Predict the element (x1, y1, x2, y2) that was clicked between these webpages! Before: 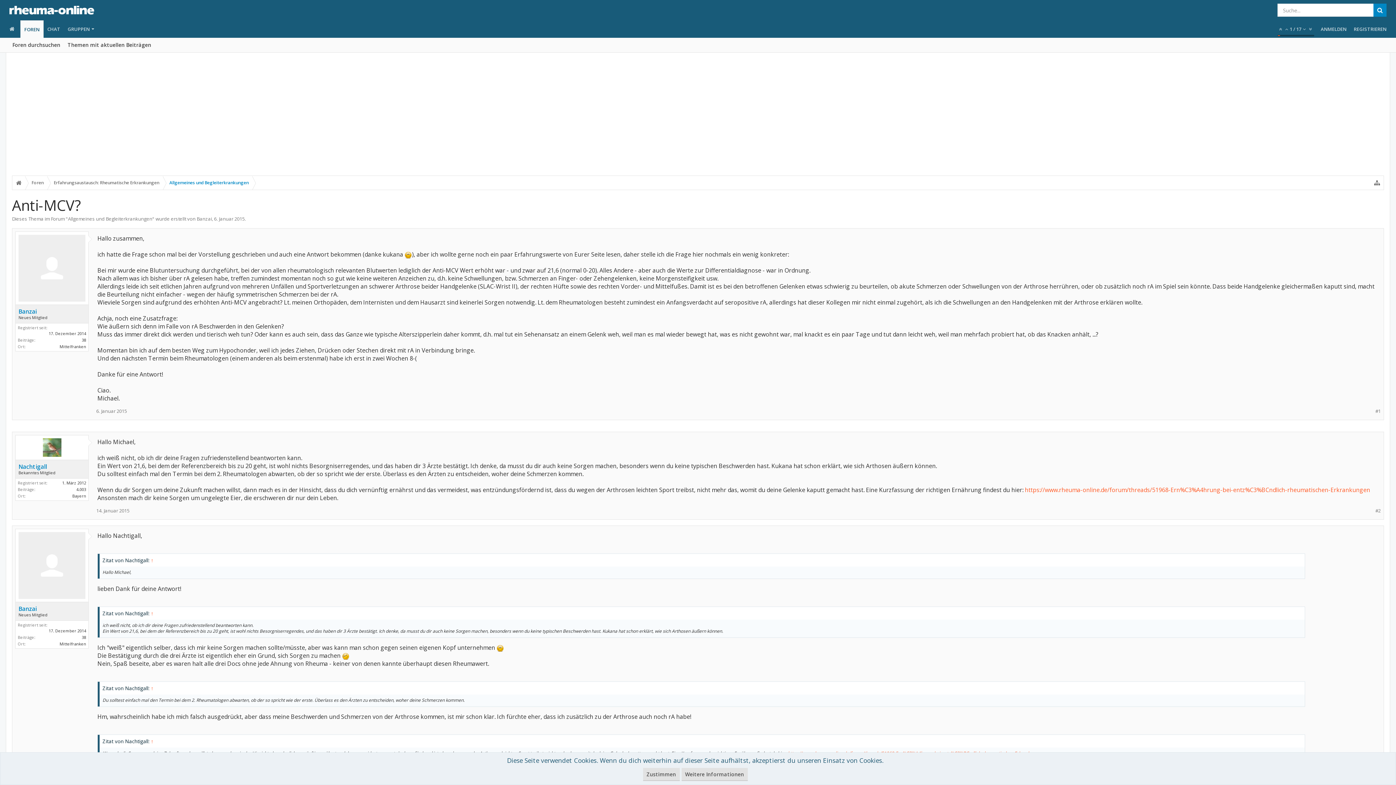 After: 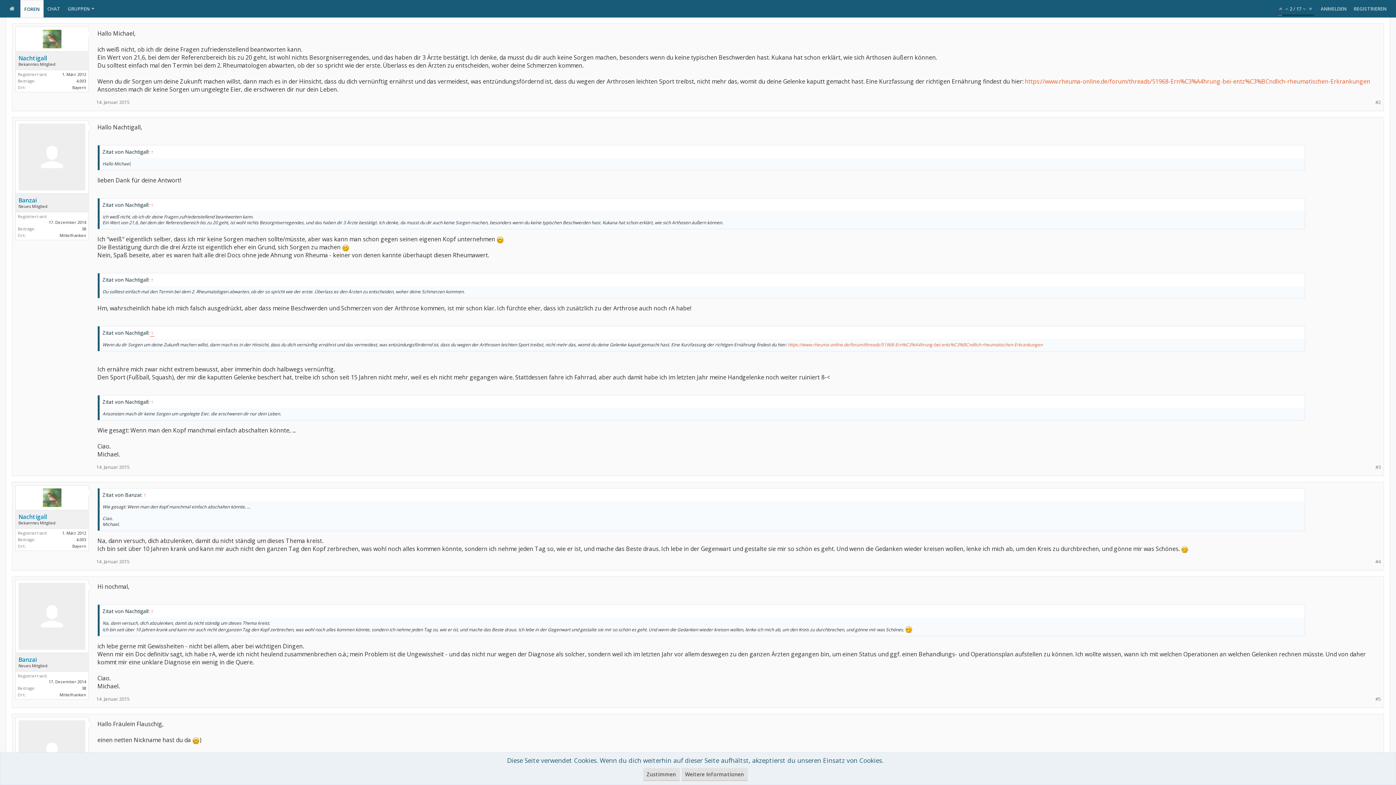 Action: bbox: (149, 738, 154, 745) label: ↑